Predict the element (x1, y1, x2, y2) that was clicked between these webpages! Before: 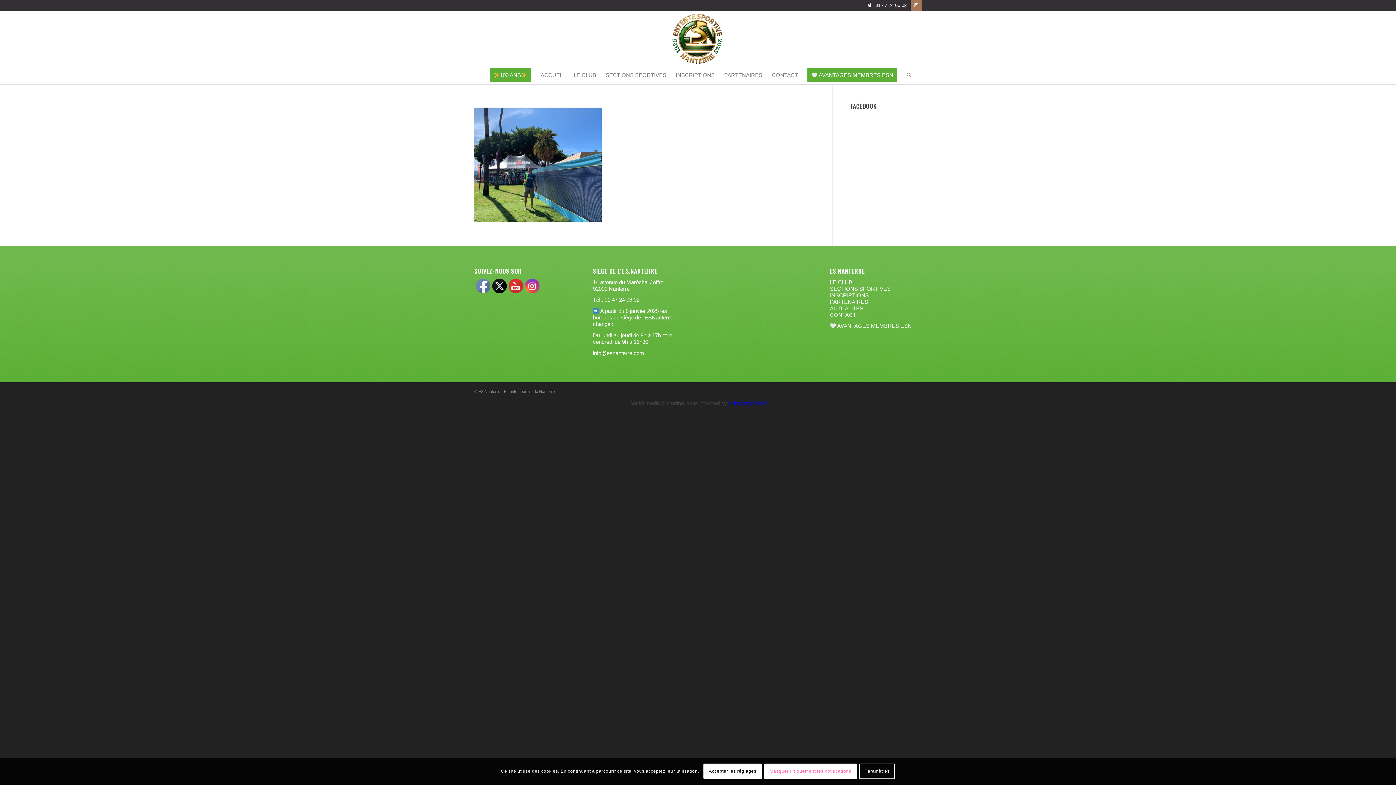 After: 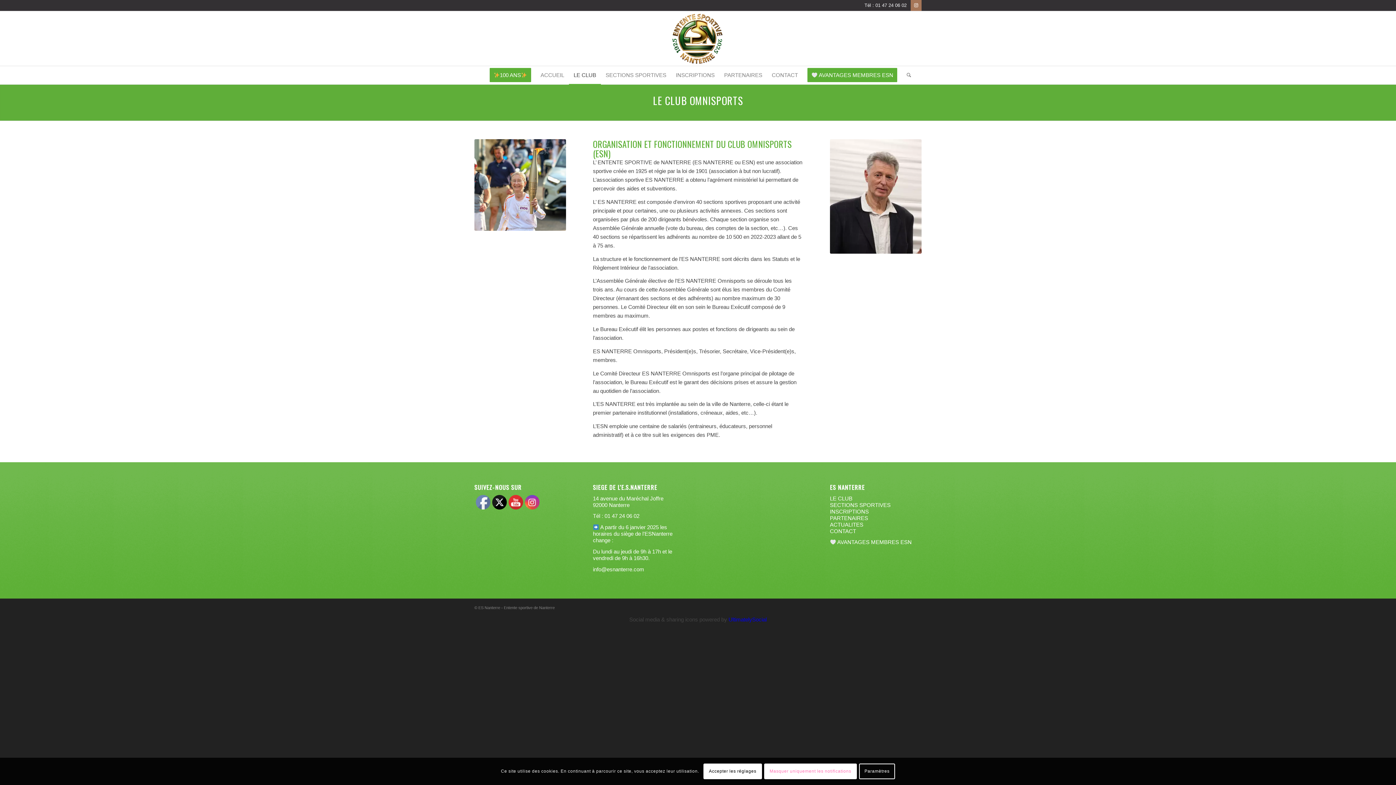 Action: label: LE CLUB bbox: (569, 66, 601, 84)